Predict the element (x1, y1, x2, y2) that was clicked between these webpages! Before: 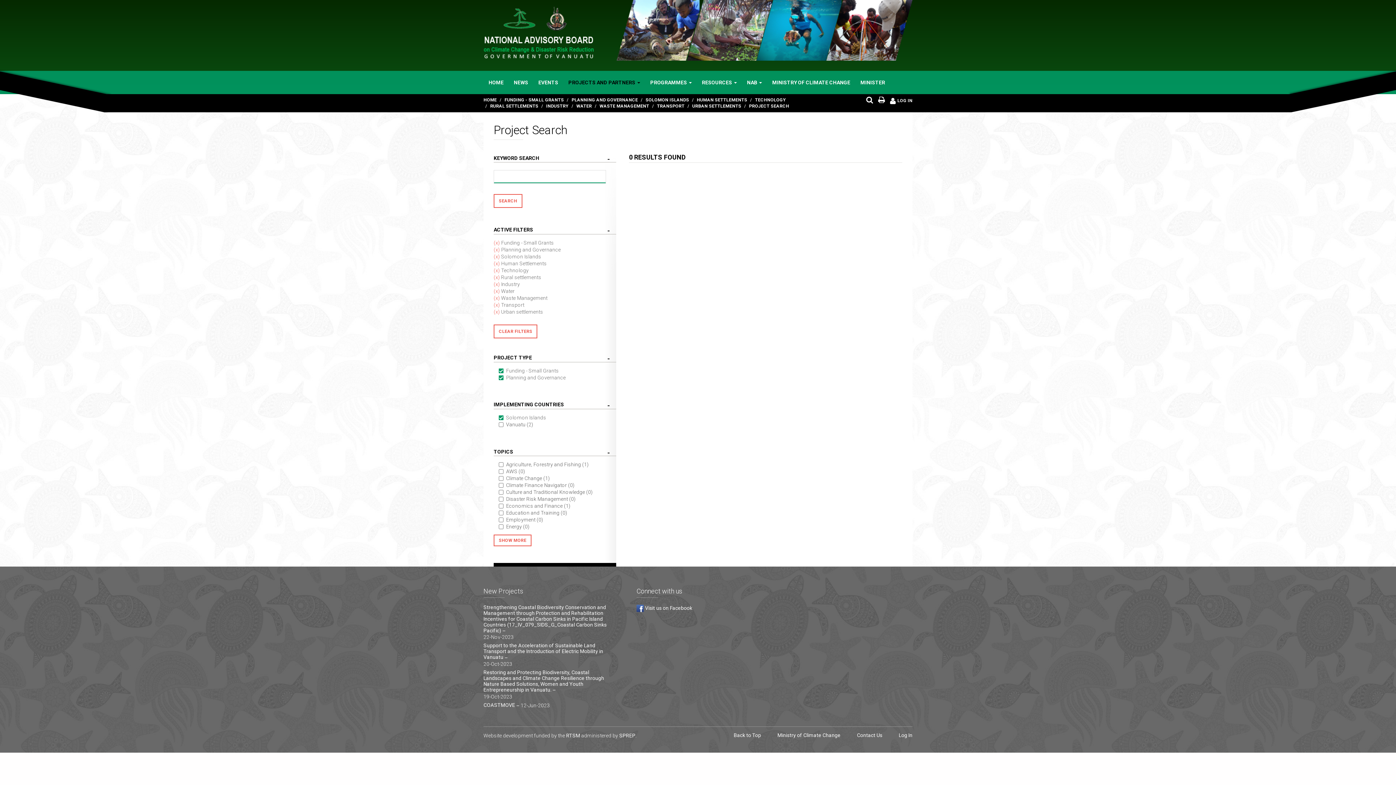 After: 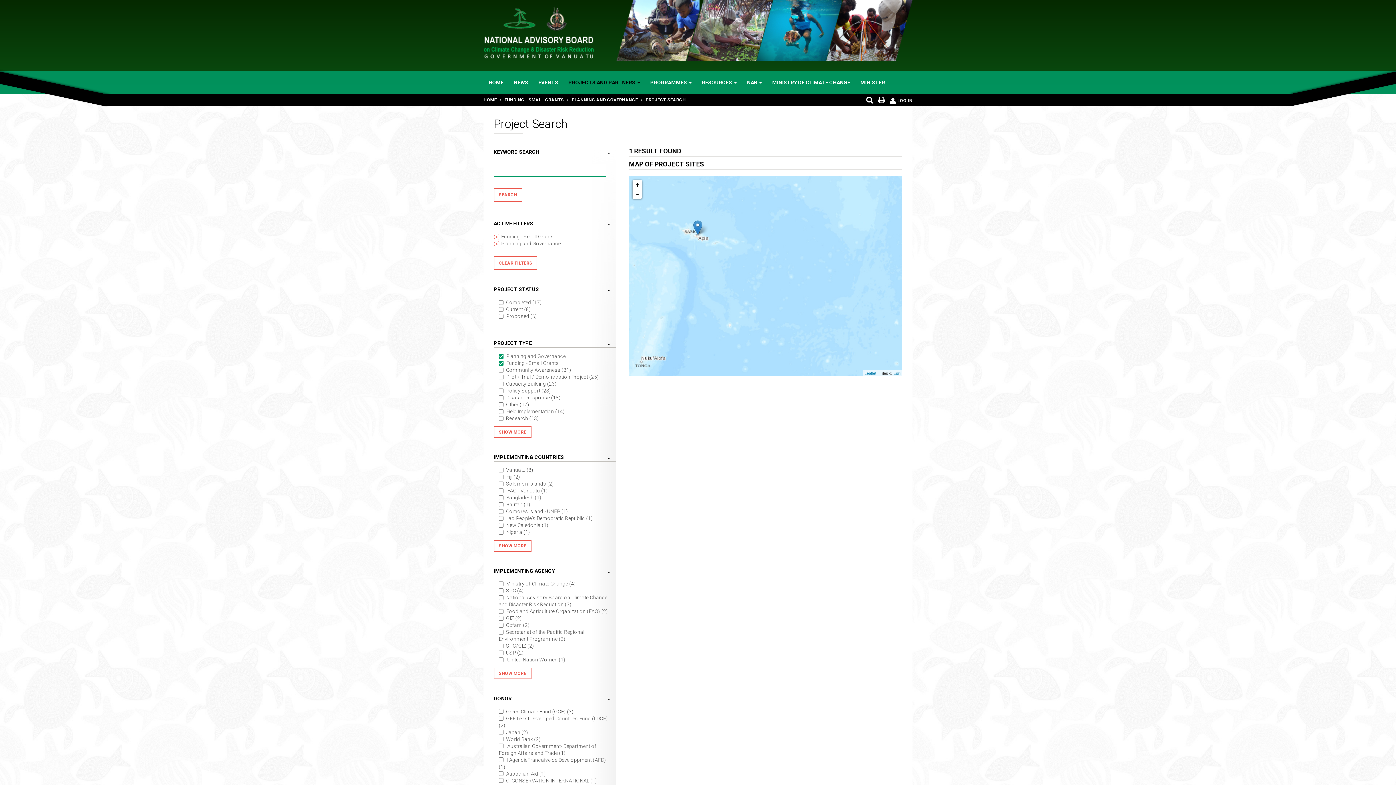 Action: label: PLANNING AND GOVERNANCE bbox: (571, 97, 638, 102)